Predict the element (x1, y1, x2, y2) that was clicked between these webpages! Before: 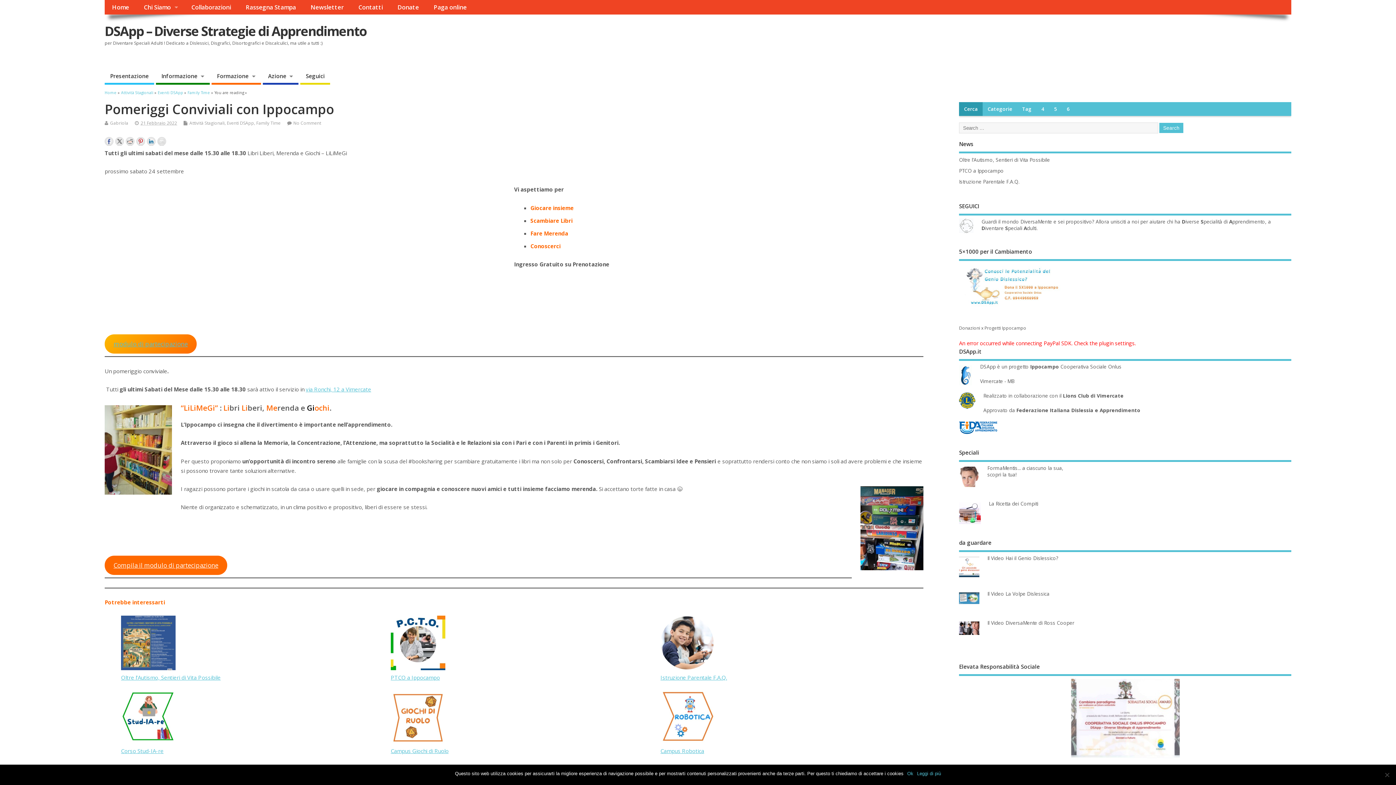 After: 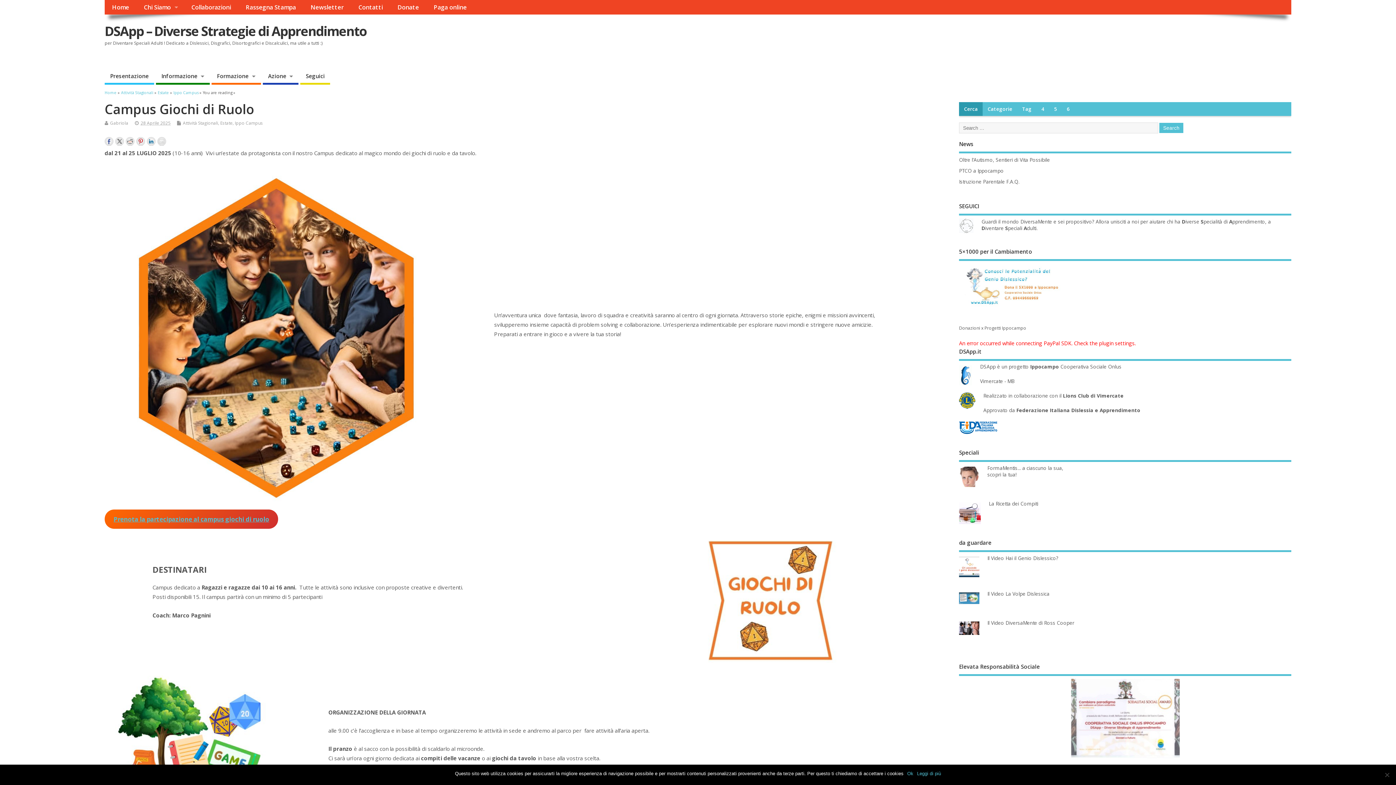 Action: bbox: (390, 747, 448, 754) label: Campus Giochi di Ruolo